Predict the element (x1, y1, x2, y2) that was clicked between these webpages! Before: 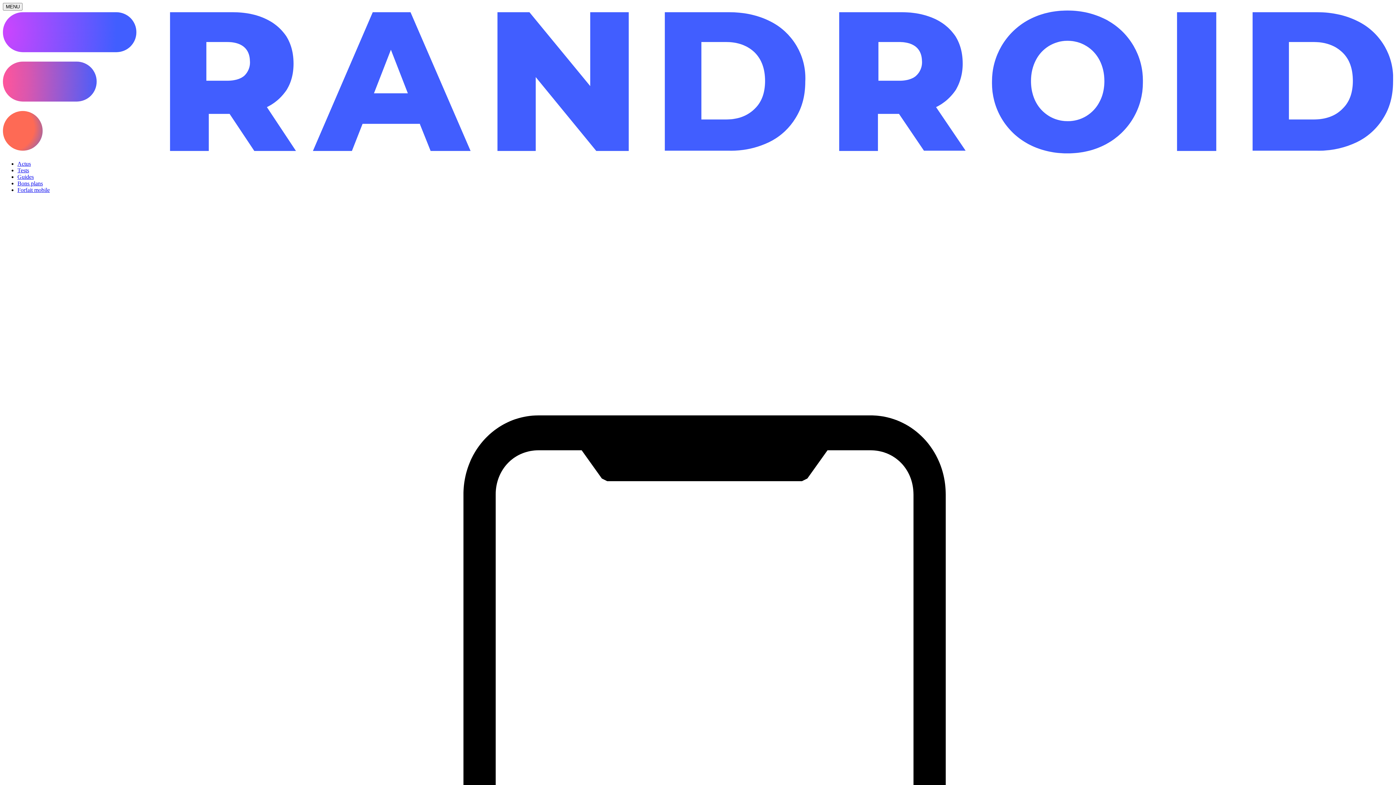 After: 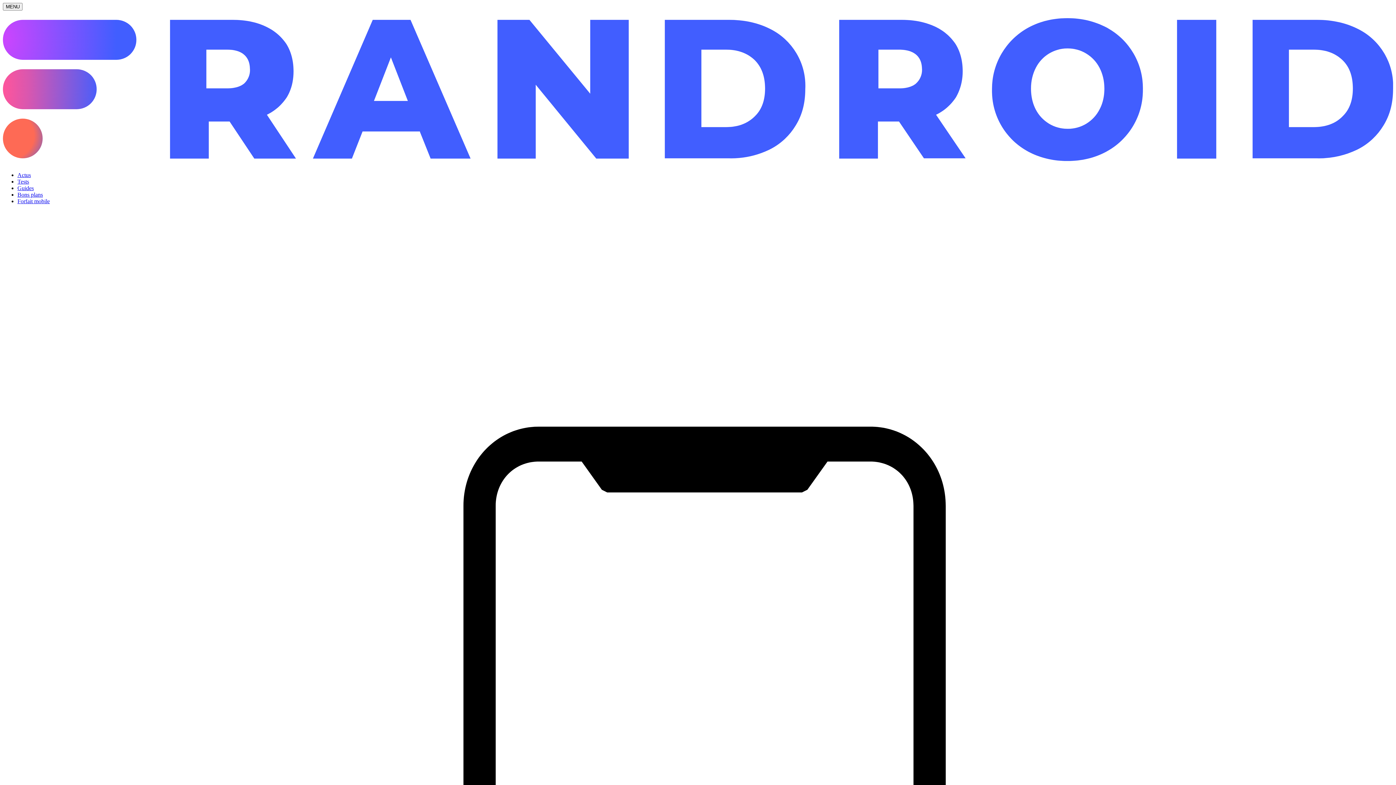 Action: bbox: (2, 148, 1393, 154)